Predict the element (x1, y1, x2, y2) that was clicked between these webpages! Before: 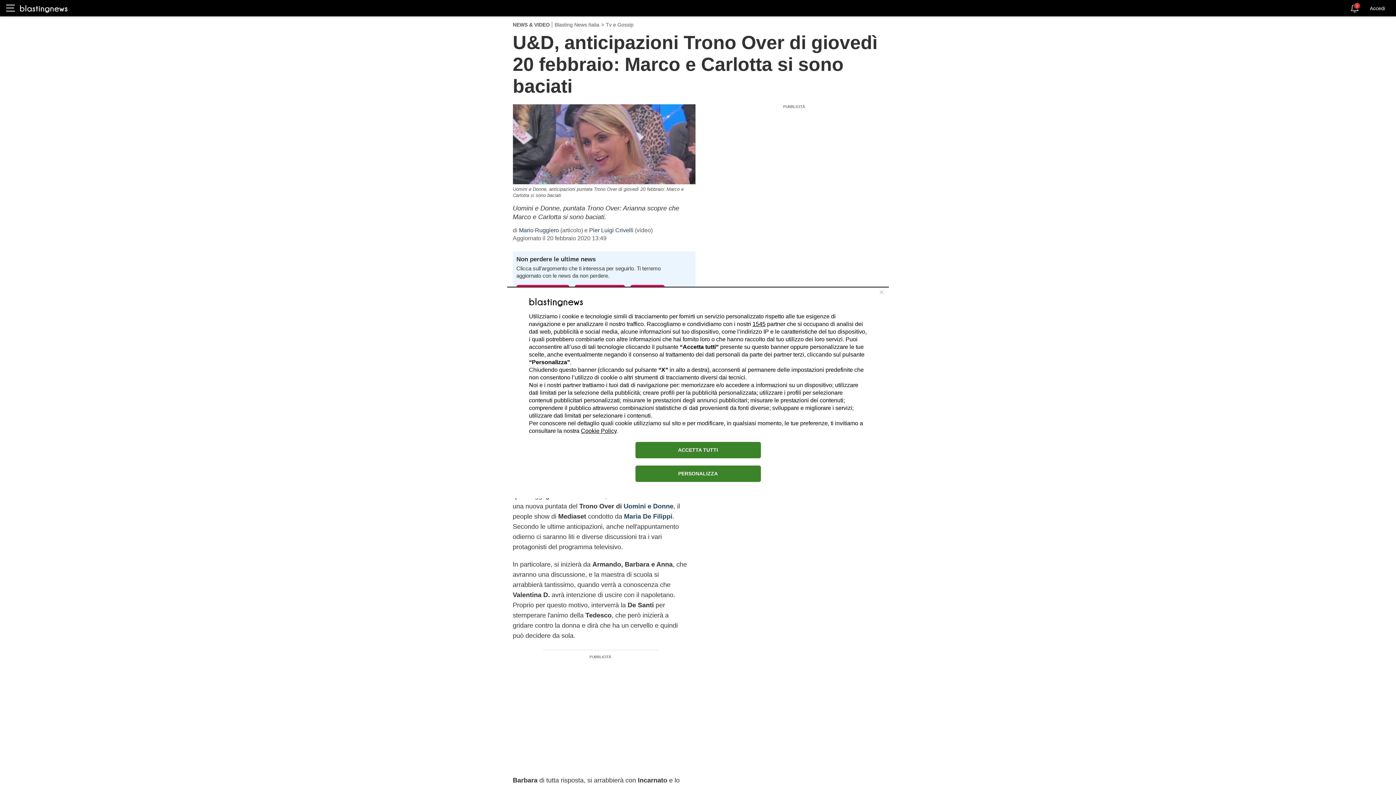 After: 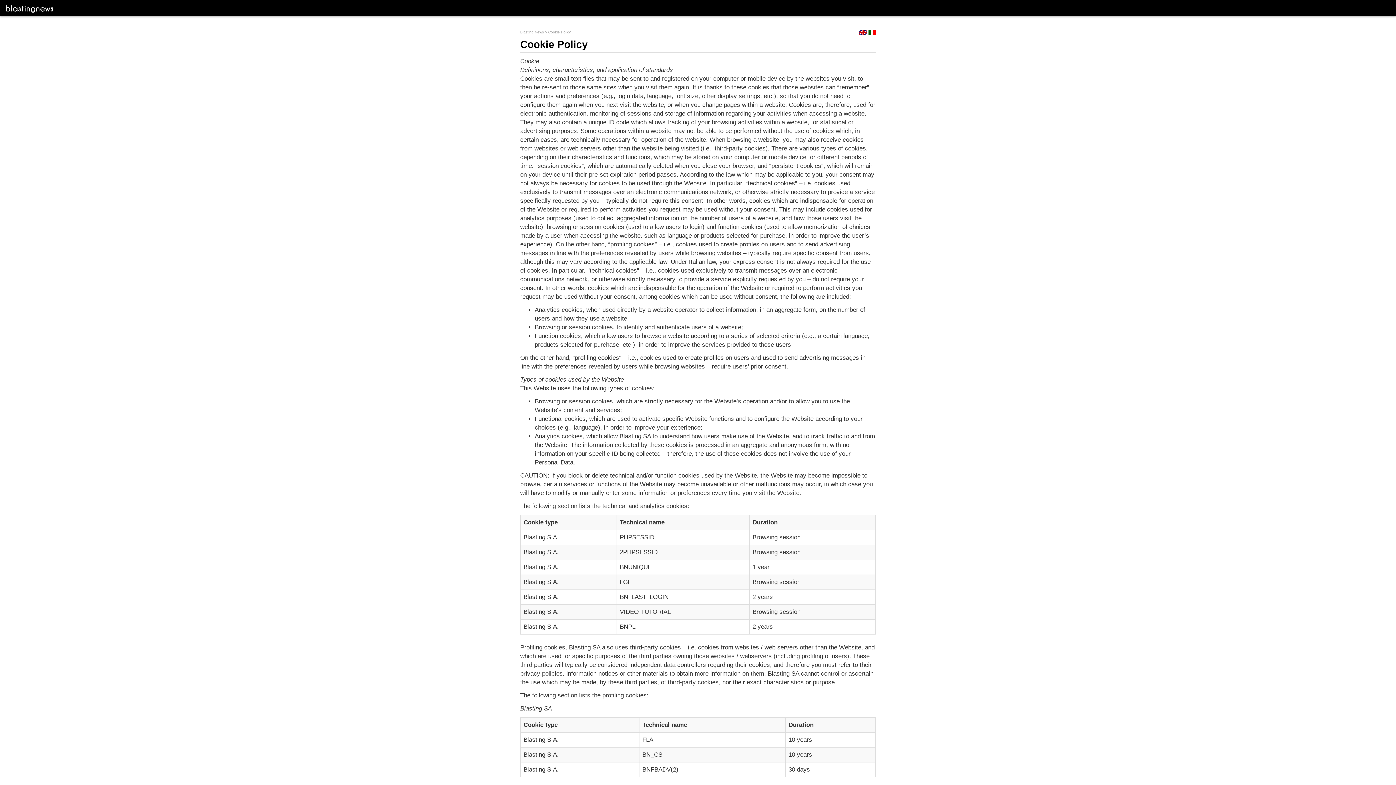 Action: label: Cookie Policy bbox: (581, 427, 616, 434)